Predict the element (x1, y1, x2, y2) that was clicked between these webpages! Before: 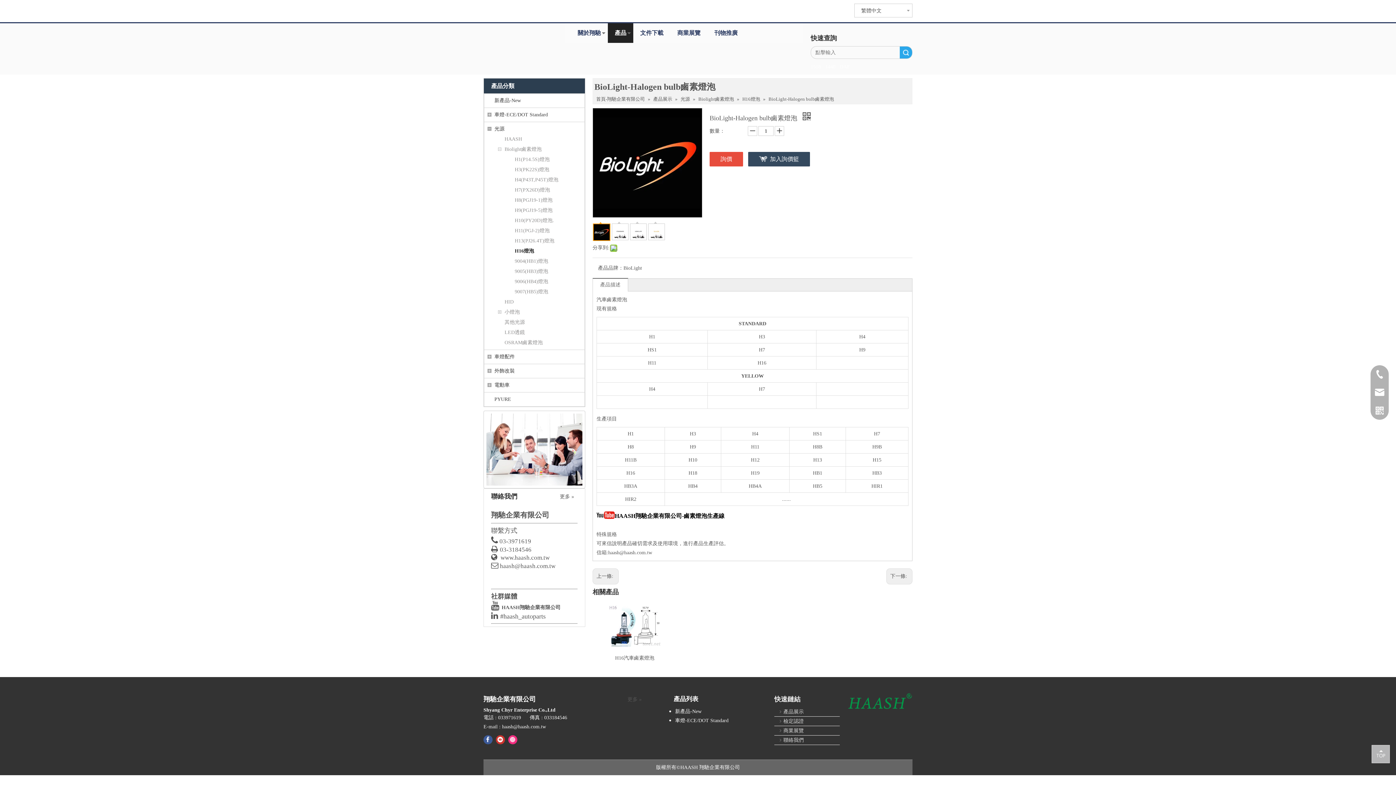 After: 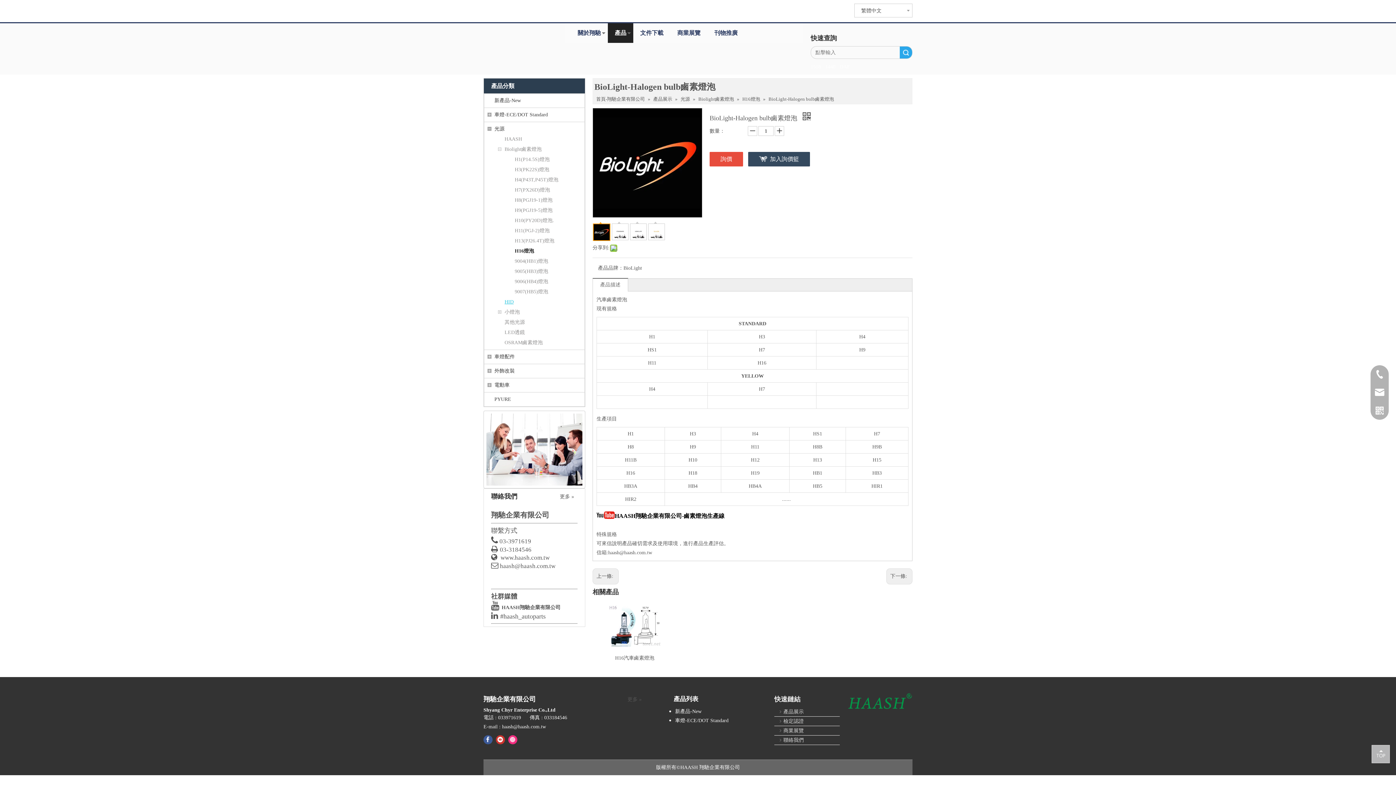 Action: bbox: (504, 297, 513, 307) label: HID